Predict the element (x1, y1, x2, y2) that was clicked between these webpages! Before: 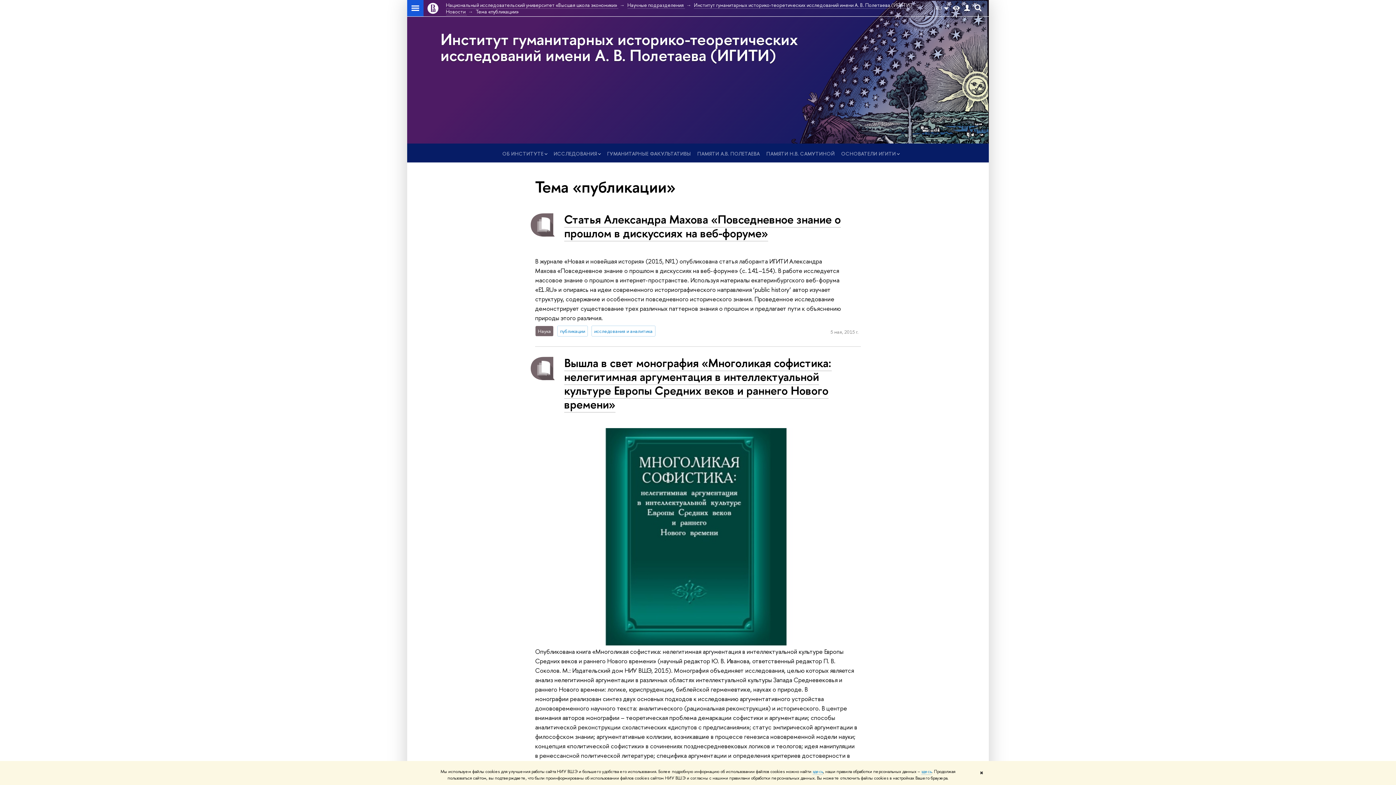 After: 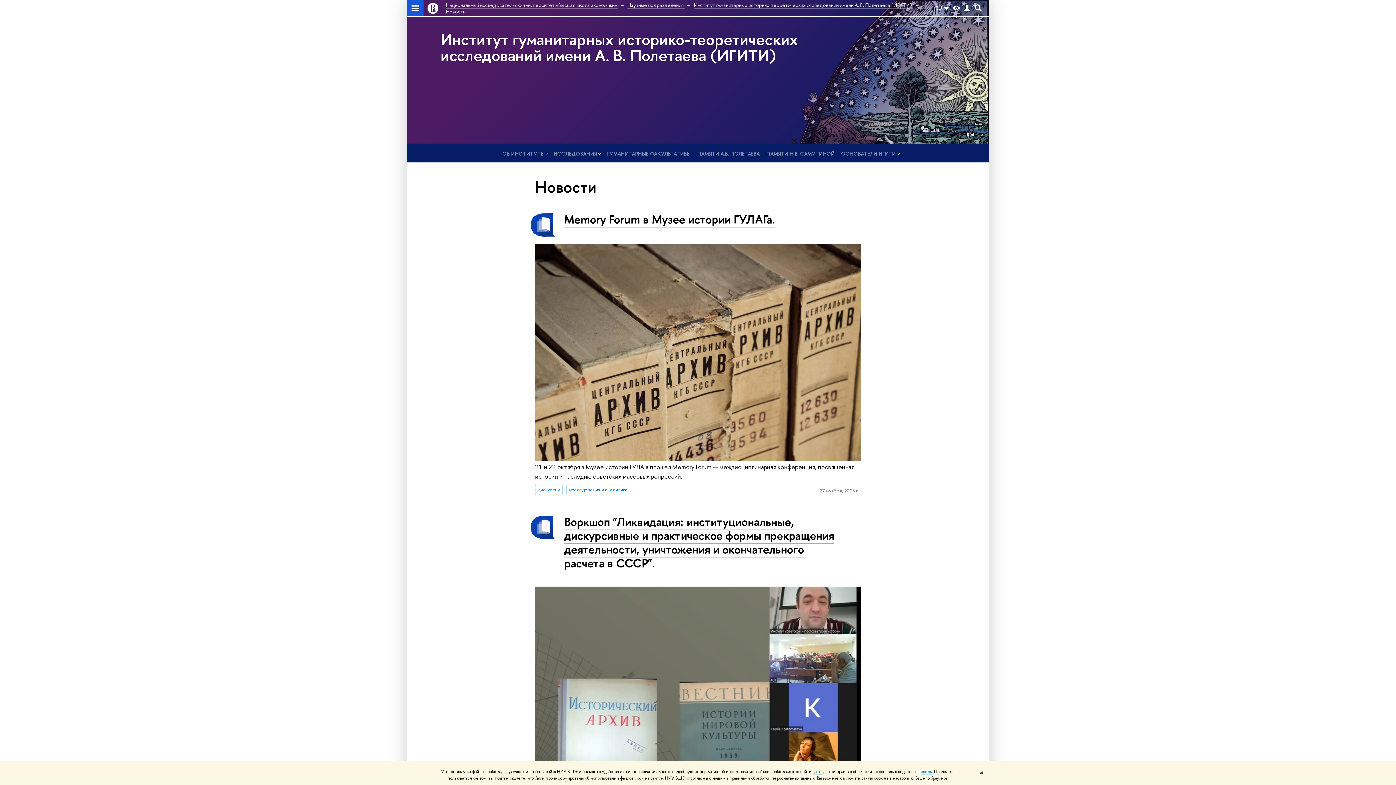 Action: label: Новости  bbox: (446, 8, 466, 15)